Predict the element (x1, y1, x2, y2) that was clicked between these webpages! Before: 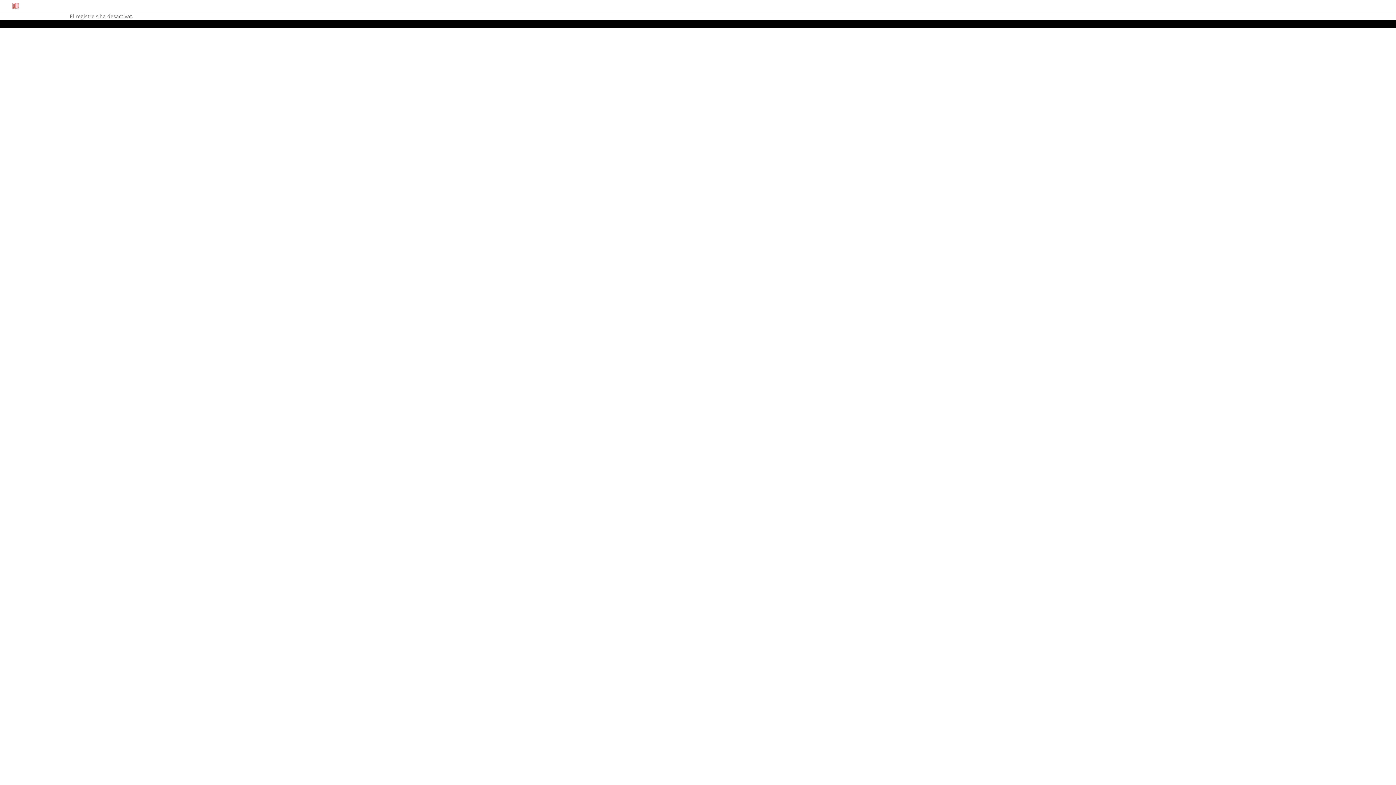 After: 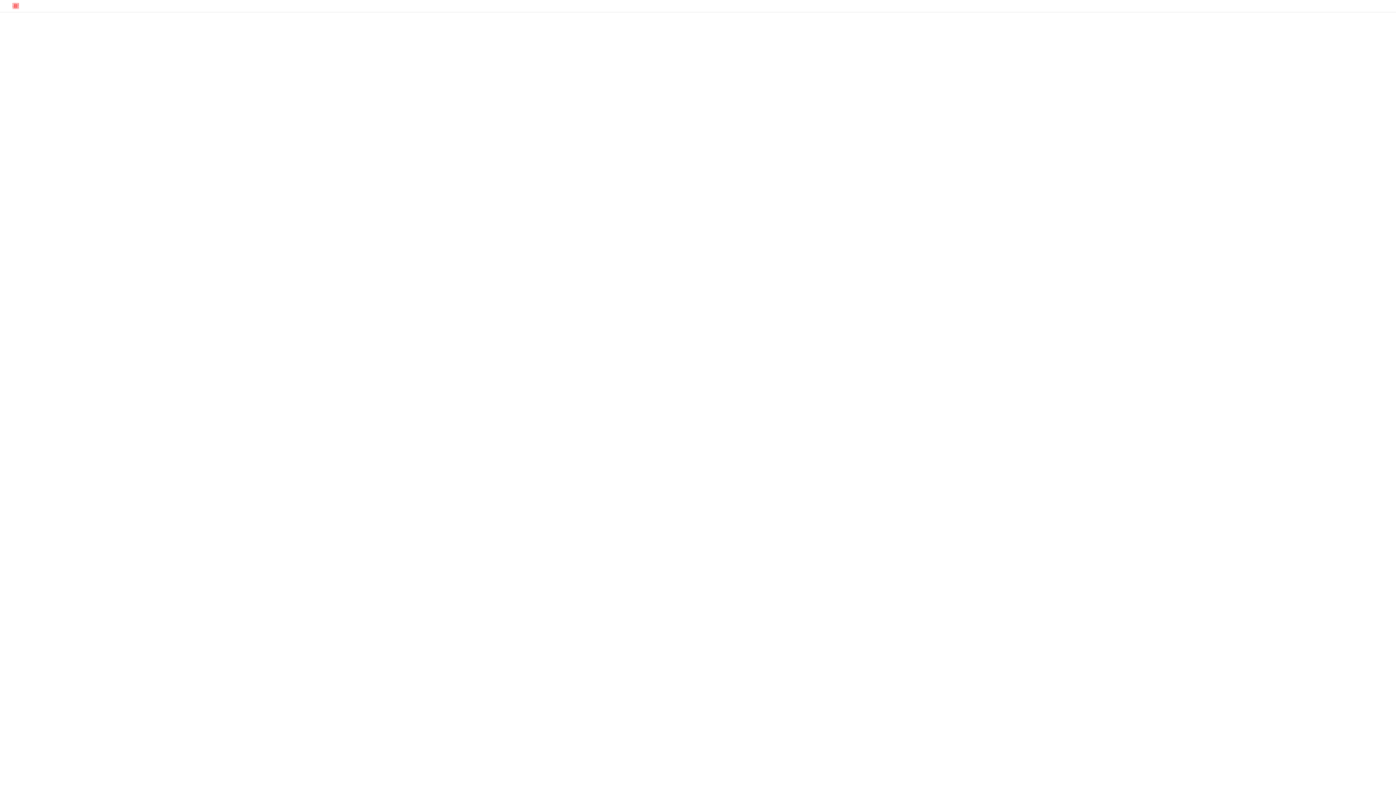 Action: bbox: (12, 1, 18, 8)